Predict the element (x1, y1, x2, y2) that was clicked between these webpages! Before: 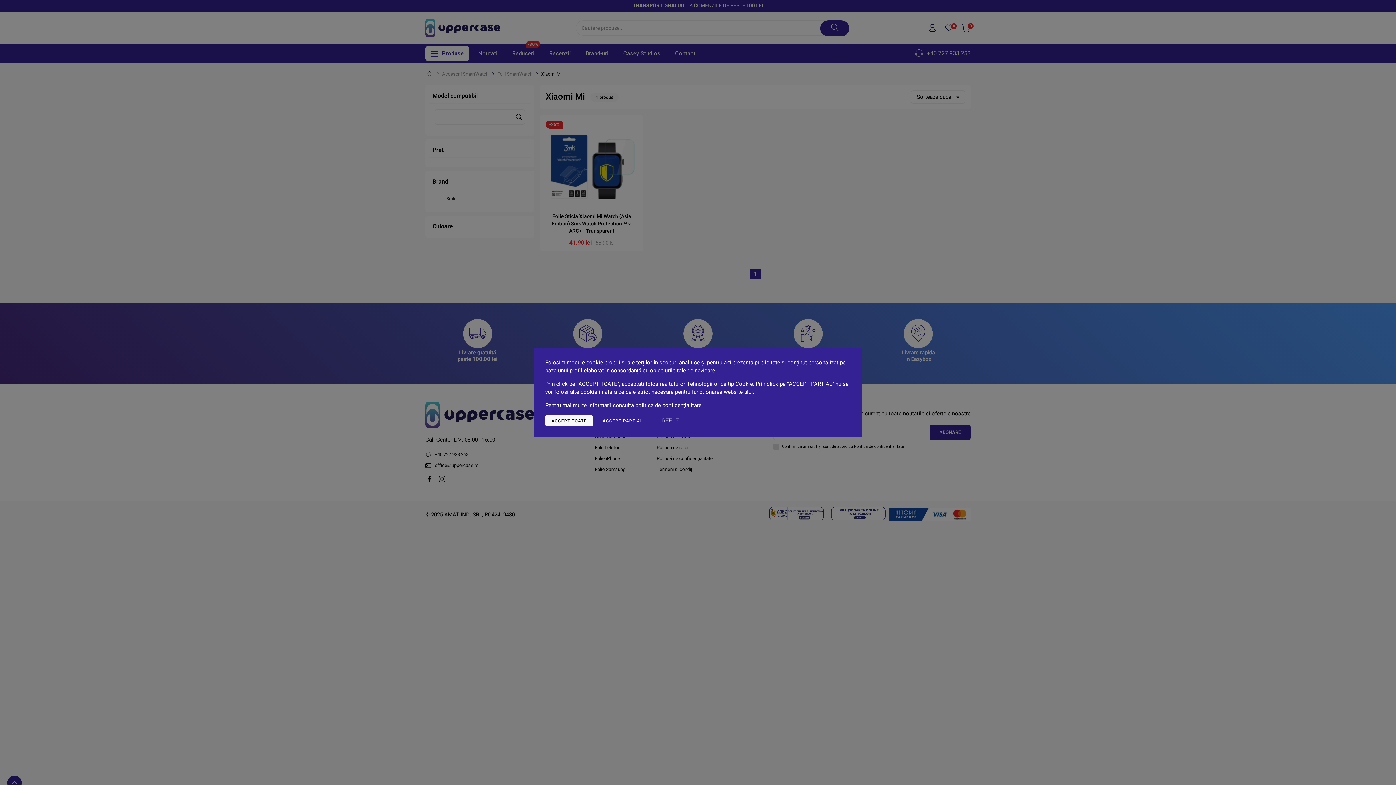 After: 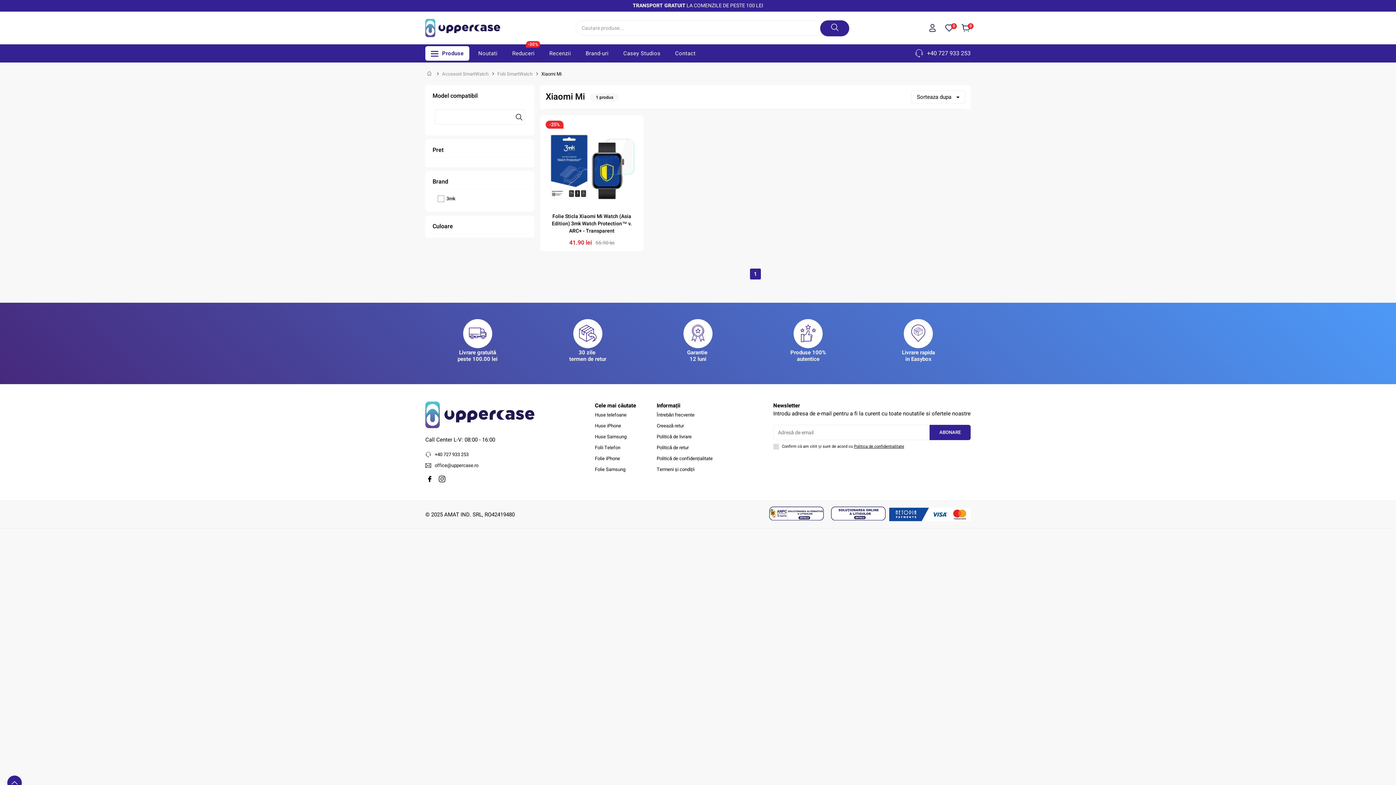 Action: label: ACCEPT TOATE bbox: (545, 415, 593, 426)